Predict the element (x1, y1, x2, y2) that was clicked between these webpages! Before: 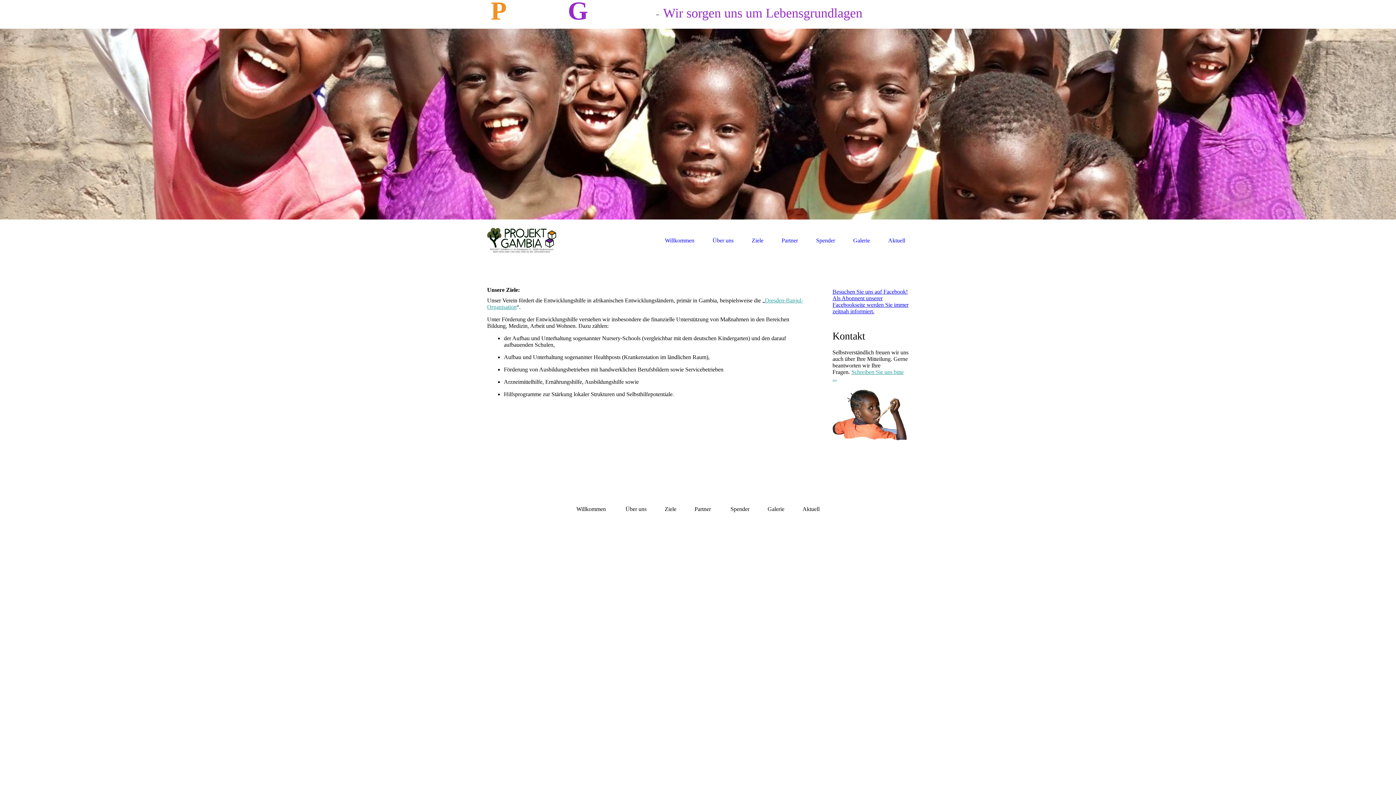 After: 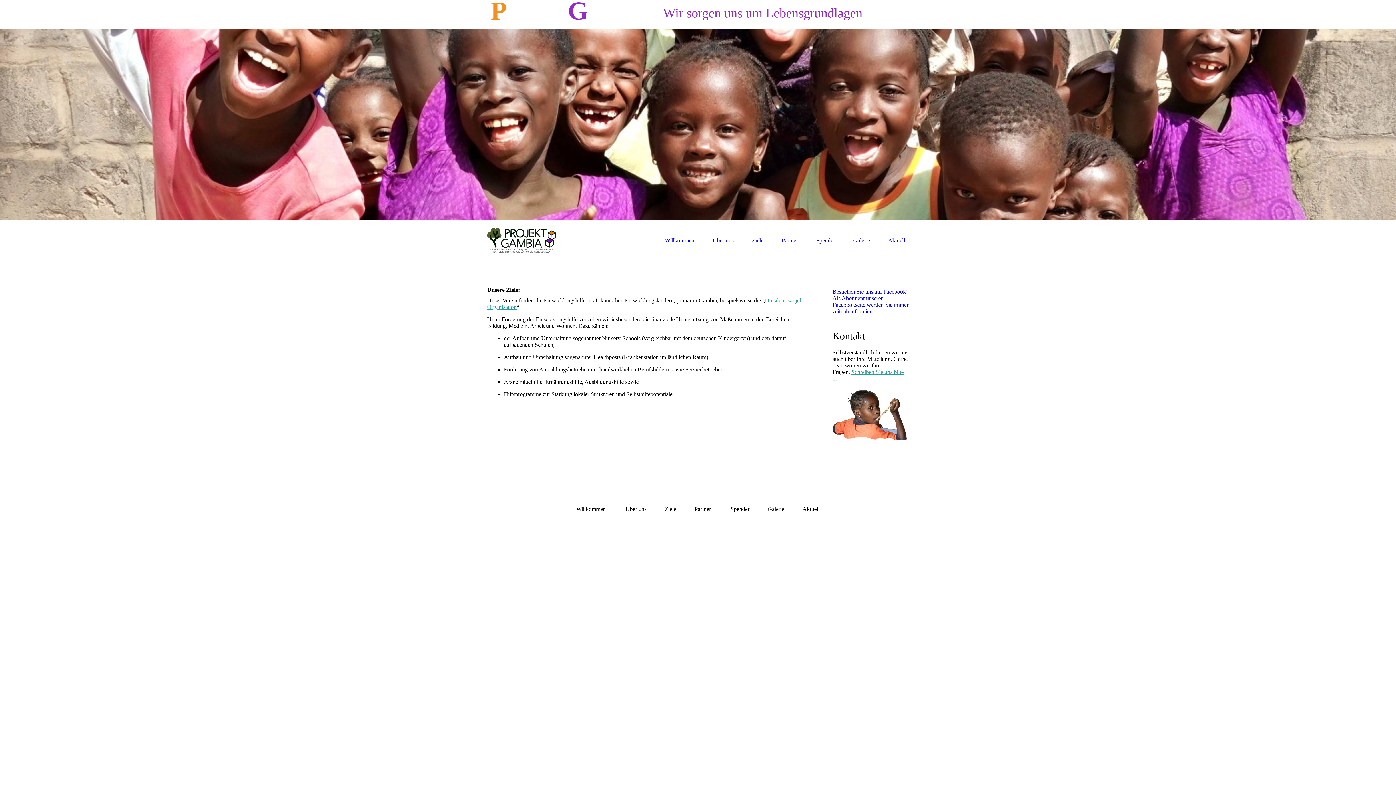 Action: bbox: (664, 506, 676, 512) label: Ziele